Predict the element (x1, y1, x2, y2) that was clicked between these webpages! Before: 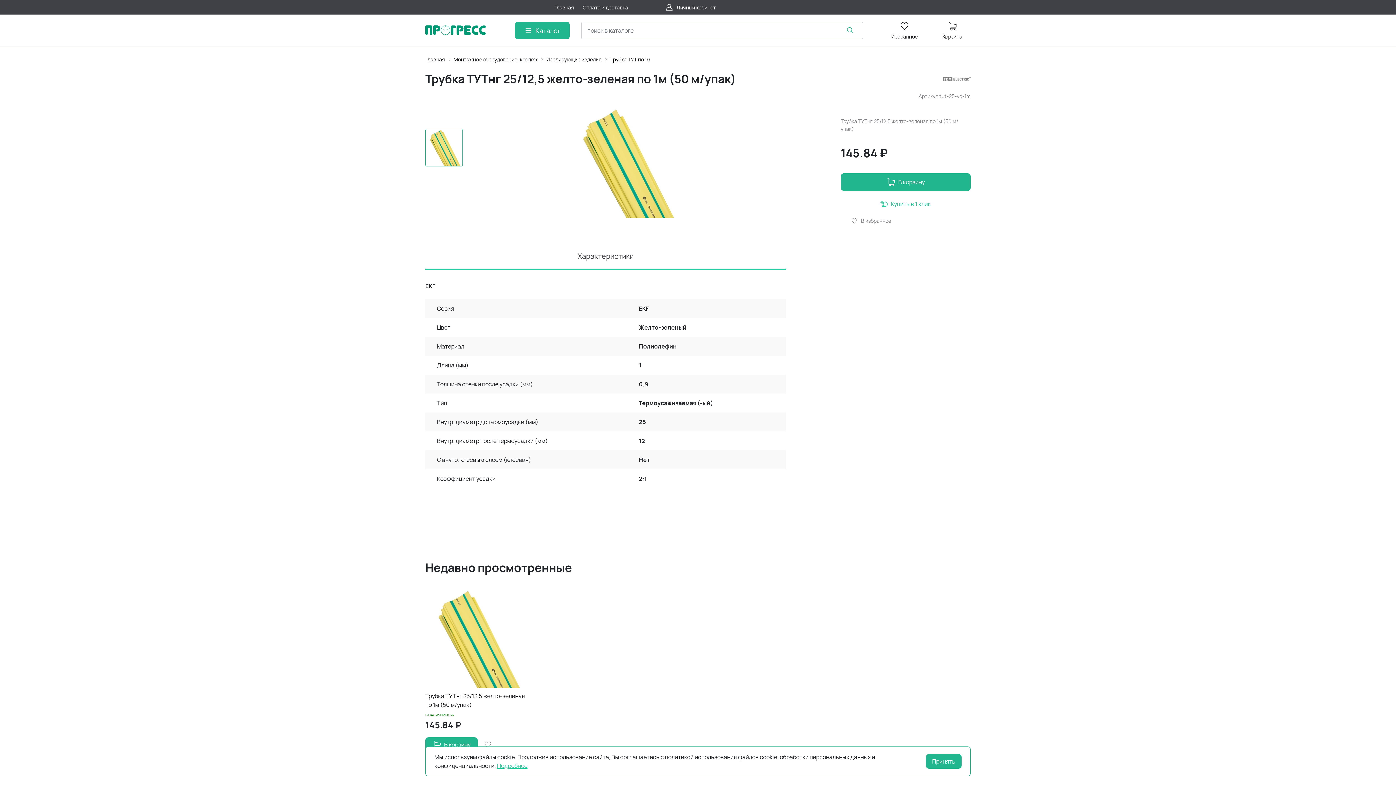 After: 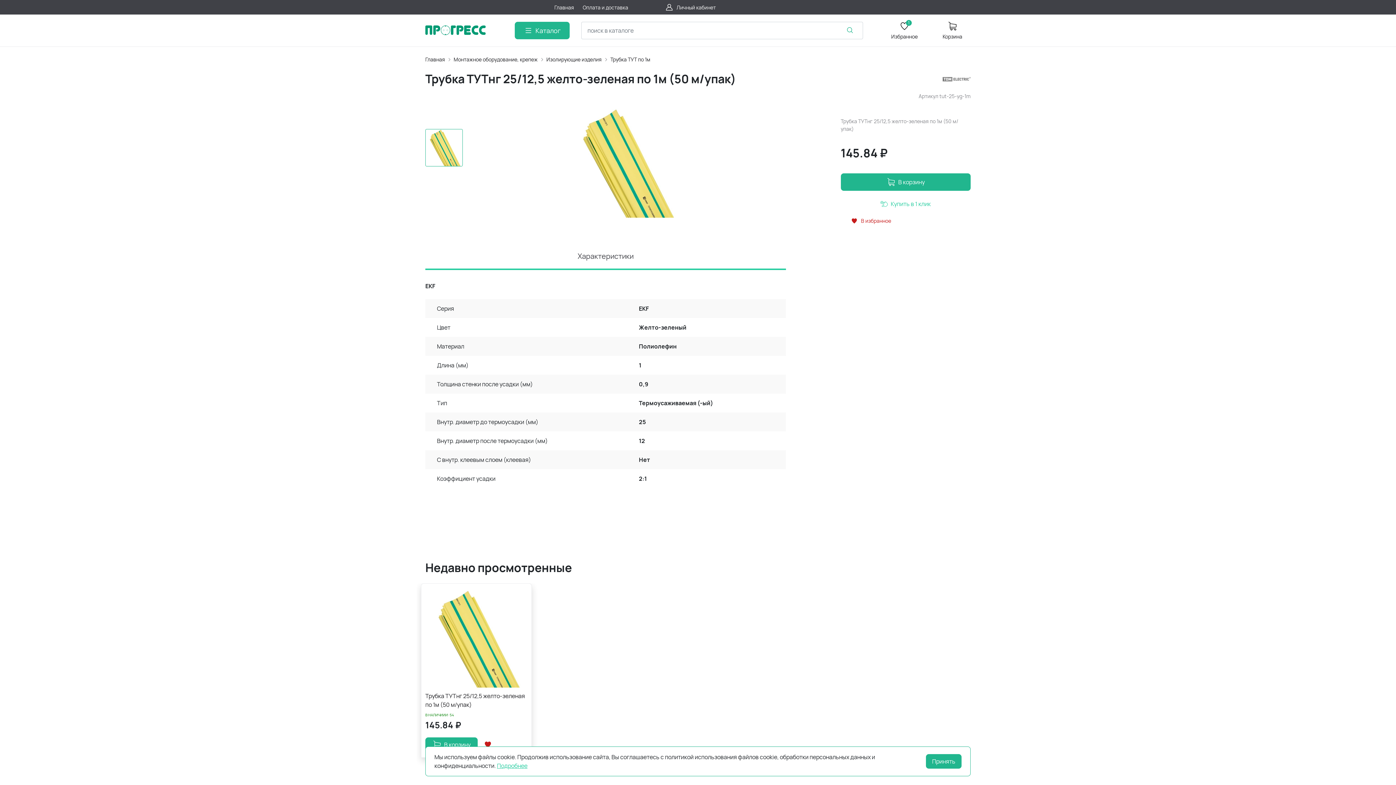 Action: bbox: (483, 740, 492, 749)